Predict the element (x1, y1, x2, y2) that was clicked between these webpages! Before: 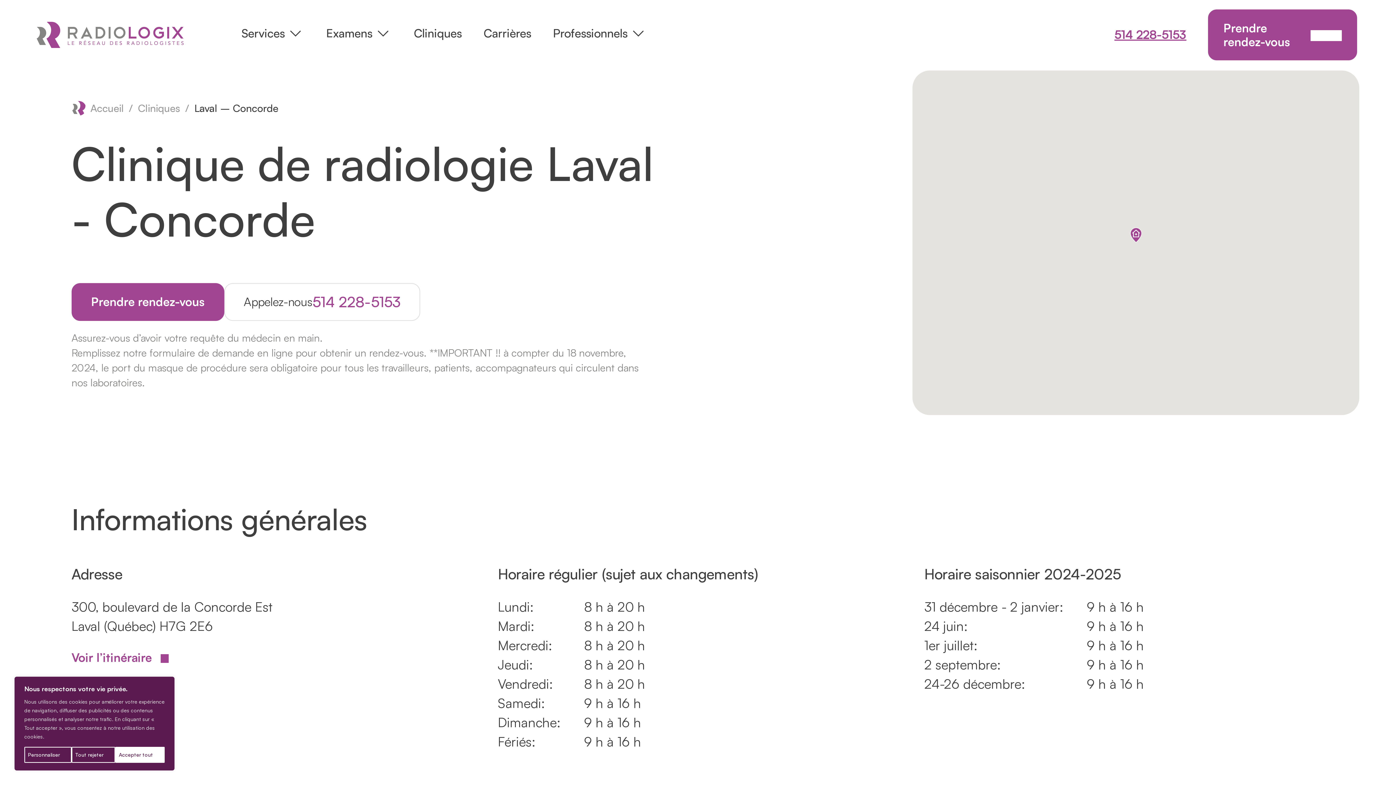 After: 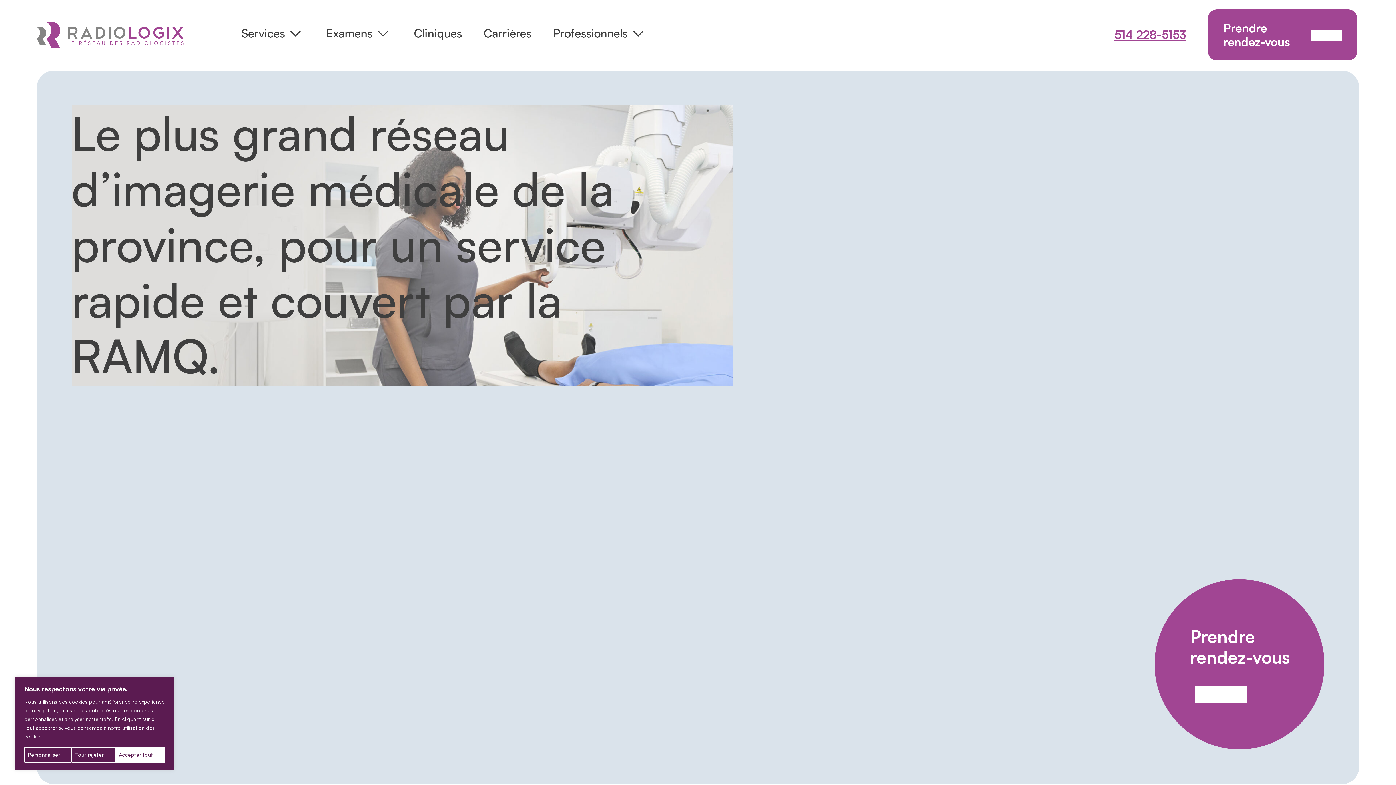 Action: bbox: (36, 21, 183, 47)